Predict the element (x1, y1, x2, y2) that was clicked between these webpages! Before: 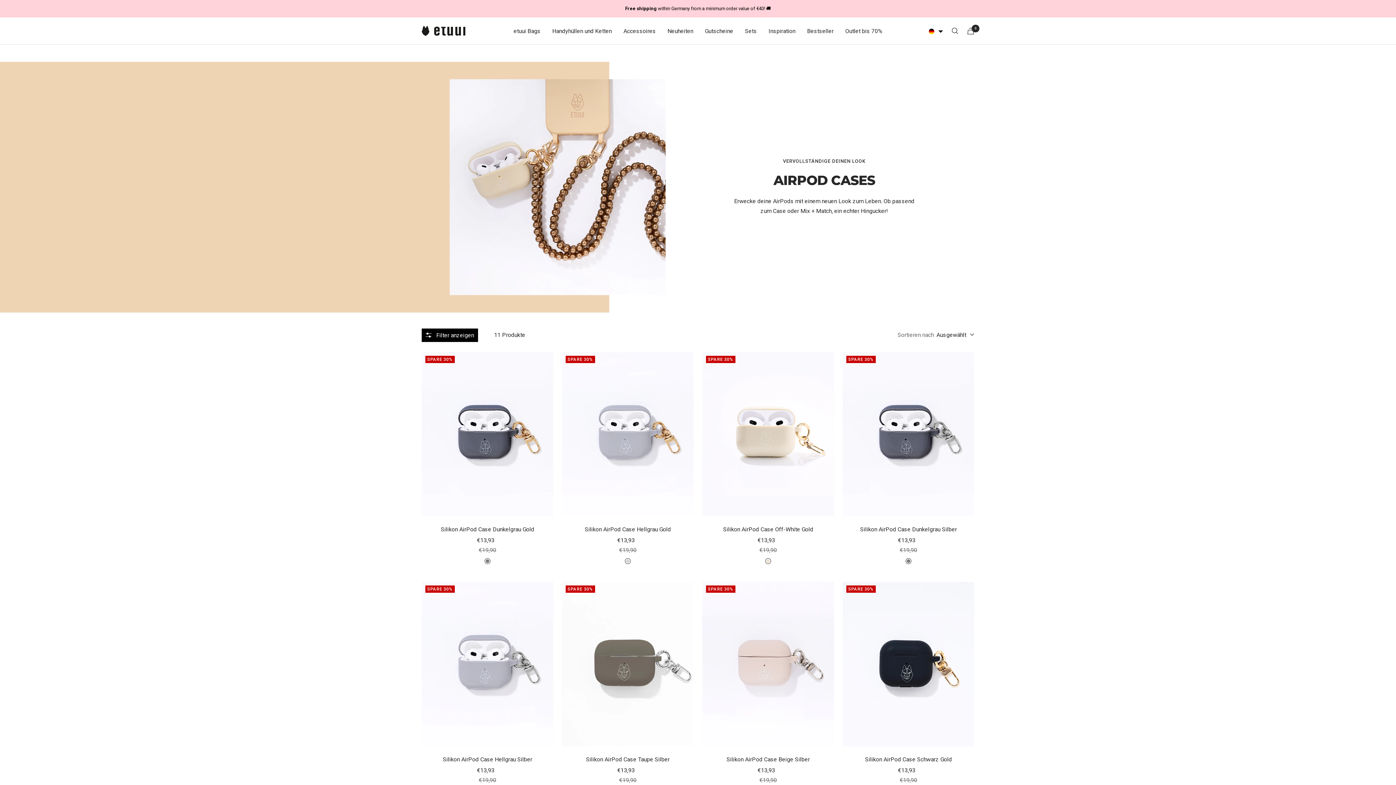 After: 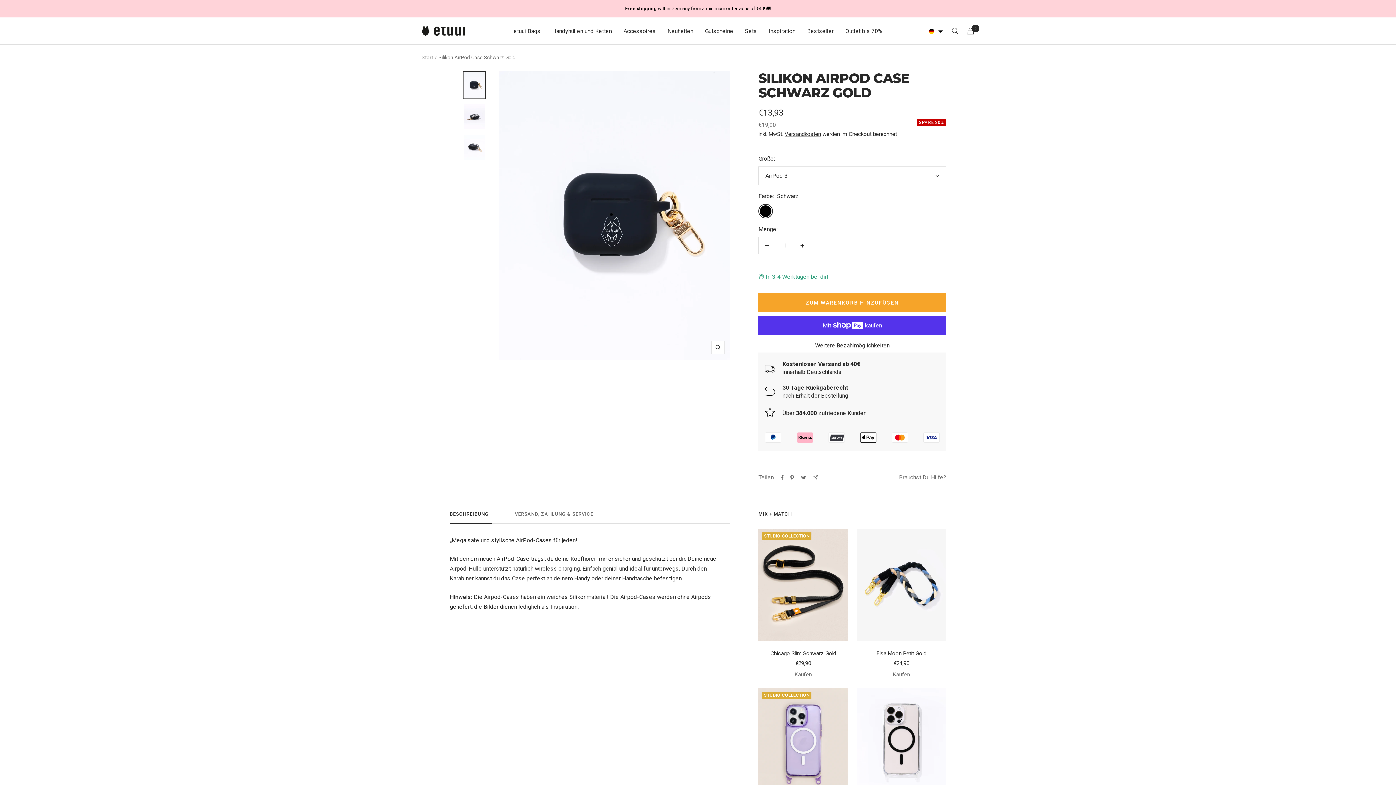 Action: bbox: (842, 582, 974, 746)